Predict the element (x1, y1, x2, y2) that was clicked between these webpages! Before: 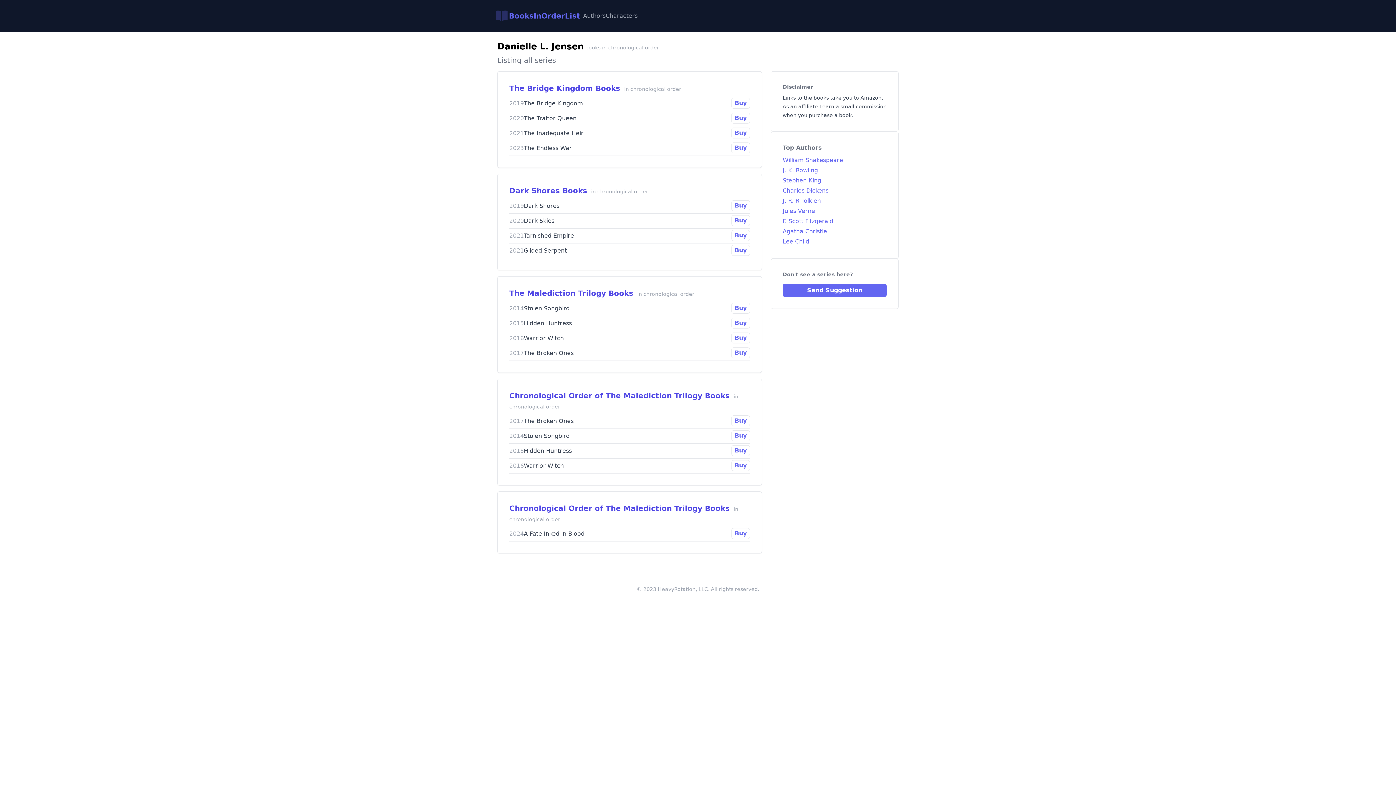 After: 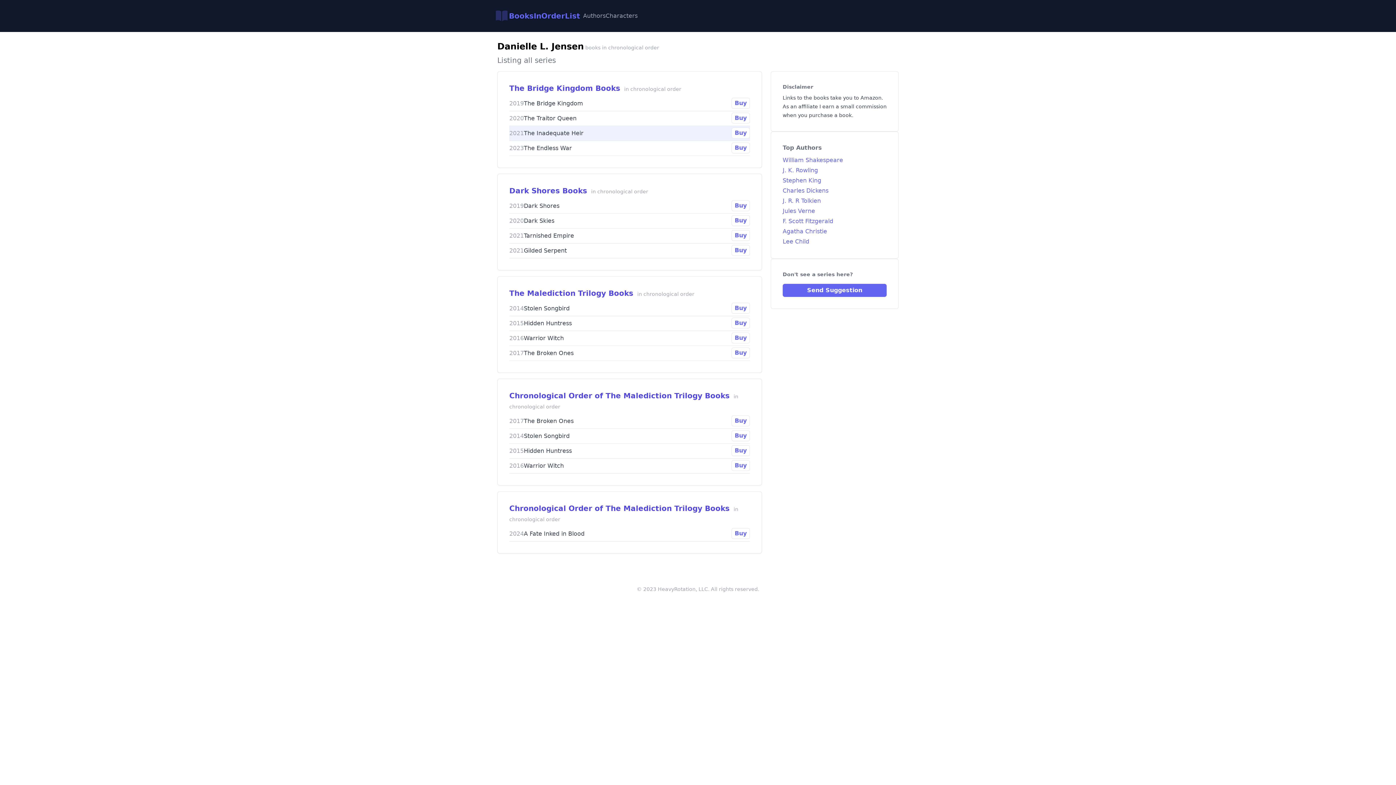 Action: label: Buy bbox: (731, 127, 750, 138)